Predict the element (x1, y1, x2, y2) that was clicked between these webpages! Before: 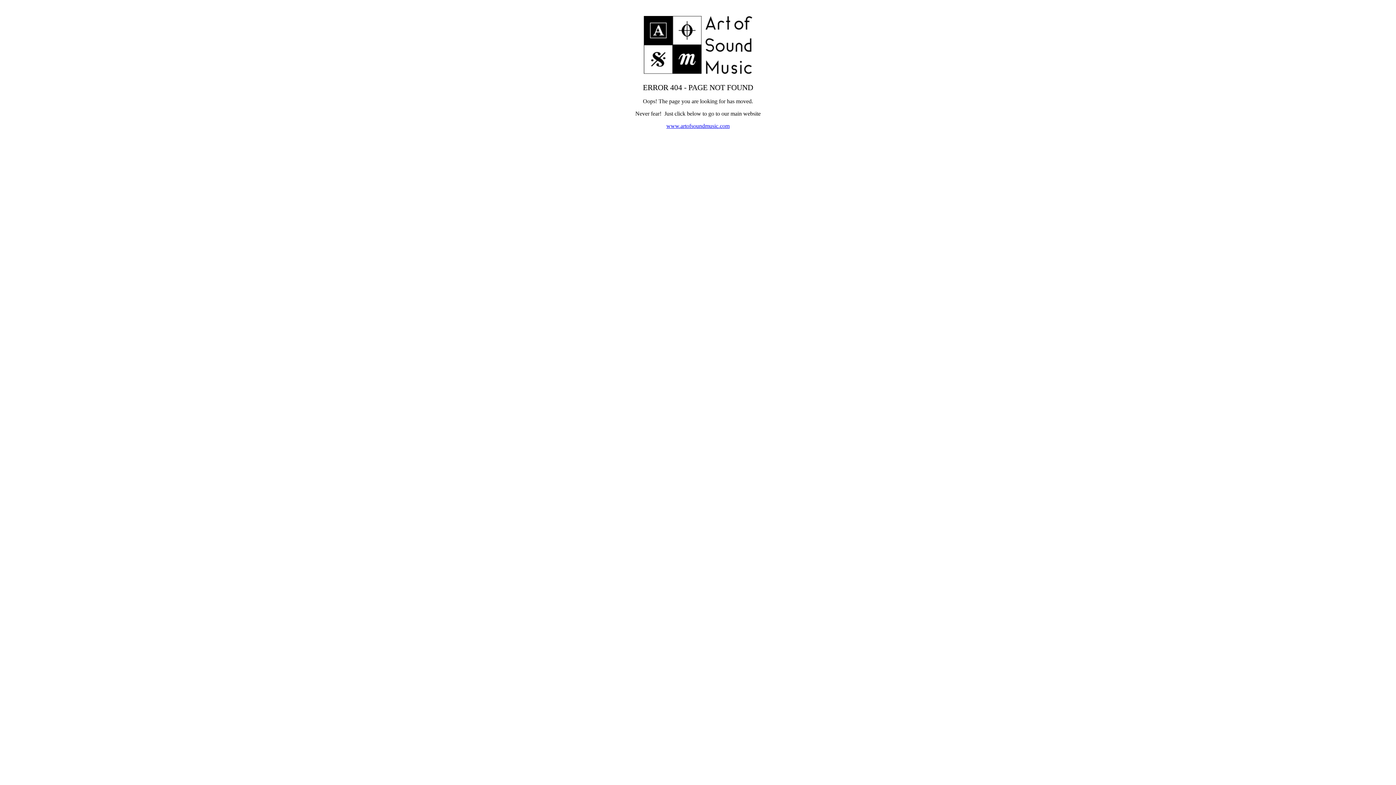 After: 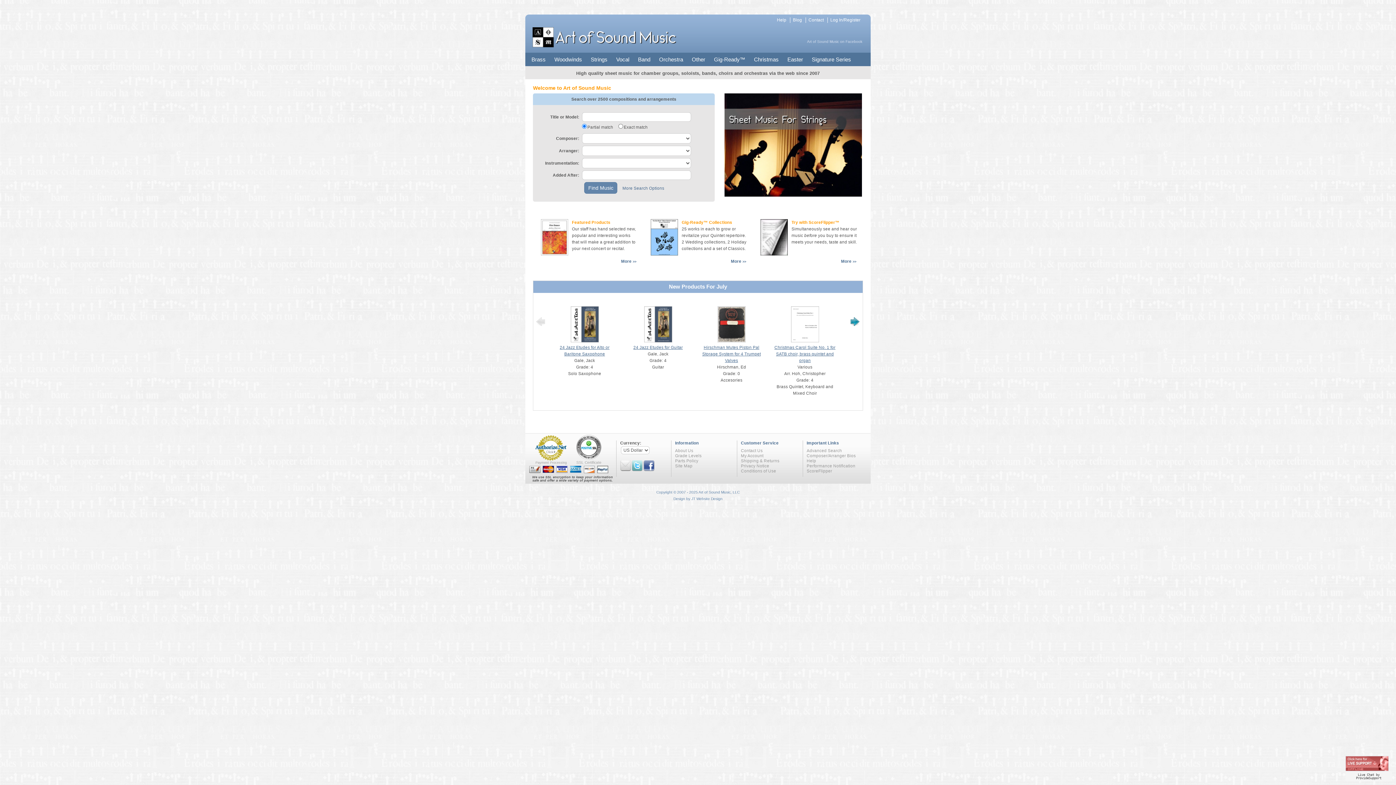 Action: label: www.artofsoundmusic.com bbox: (666, 122, 729, 129)